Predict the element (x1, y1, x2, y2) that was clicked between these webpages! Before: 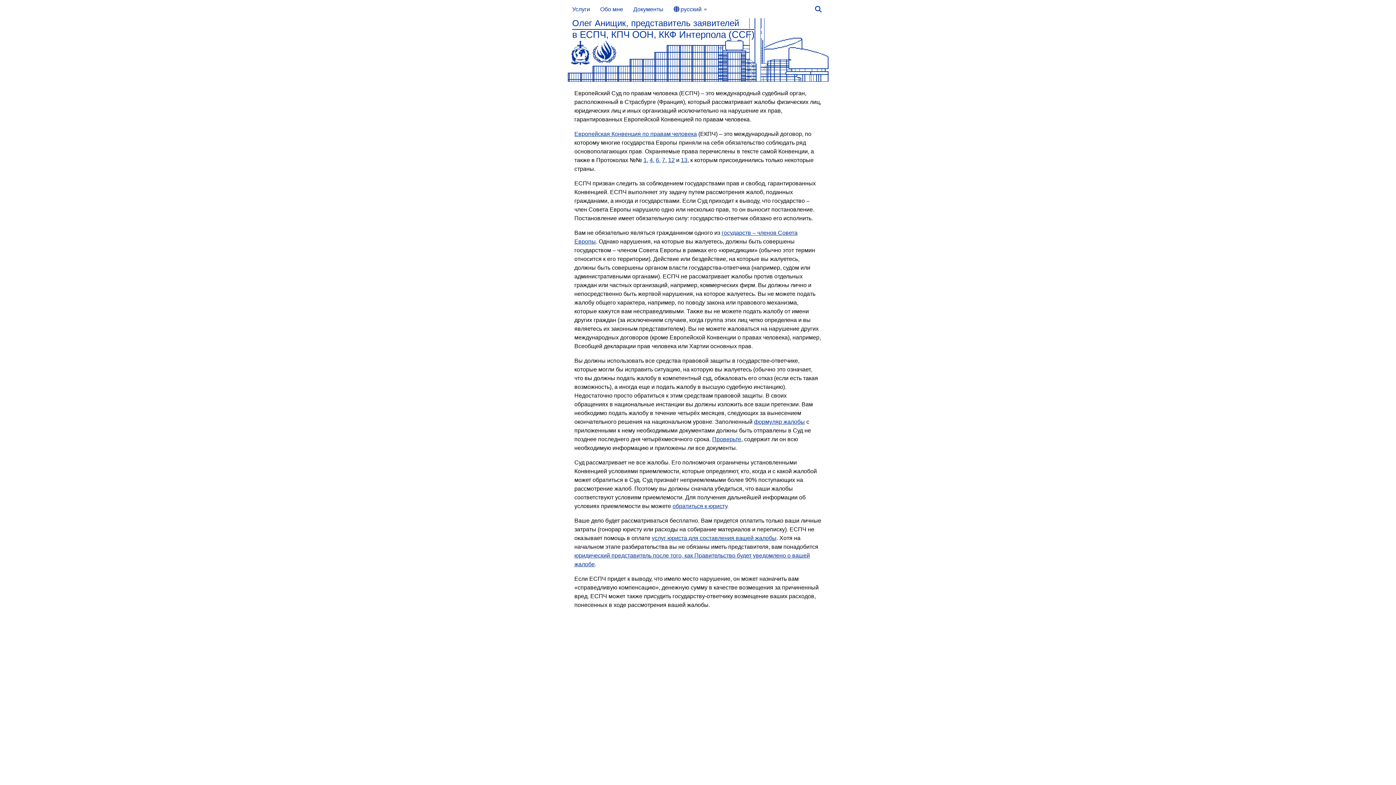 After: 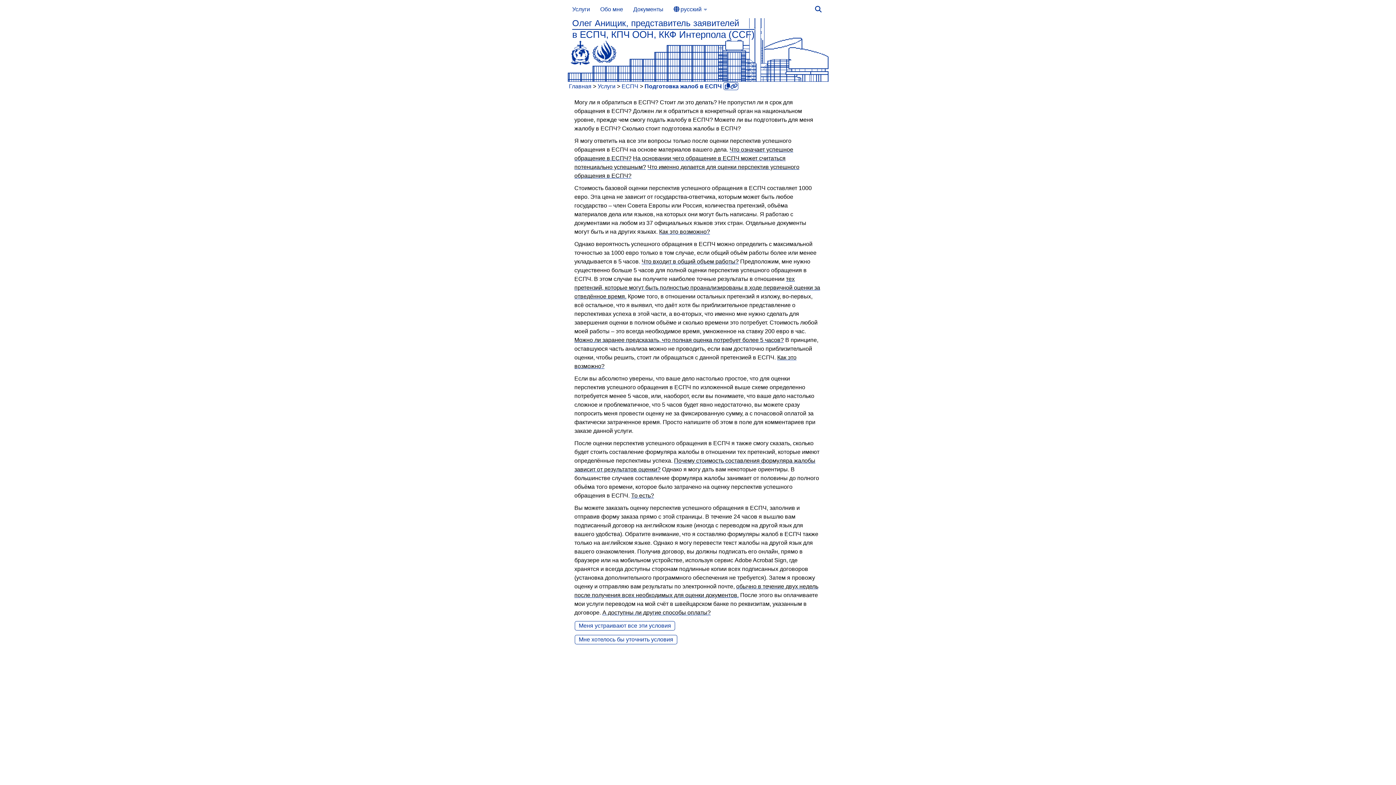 Action: bbox: (652, 535, 776, 541) label: услуг юриста для составления вашей жалобы